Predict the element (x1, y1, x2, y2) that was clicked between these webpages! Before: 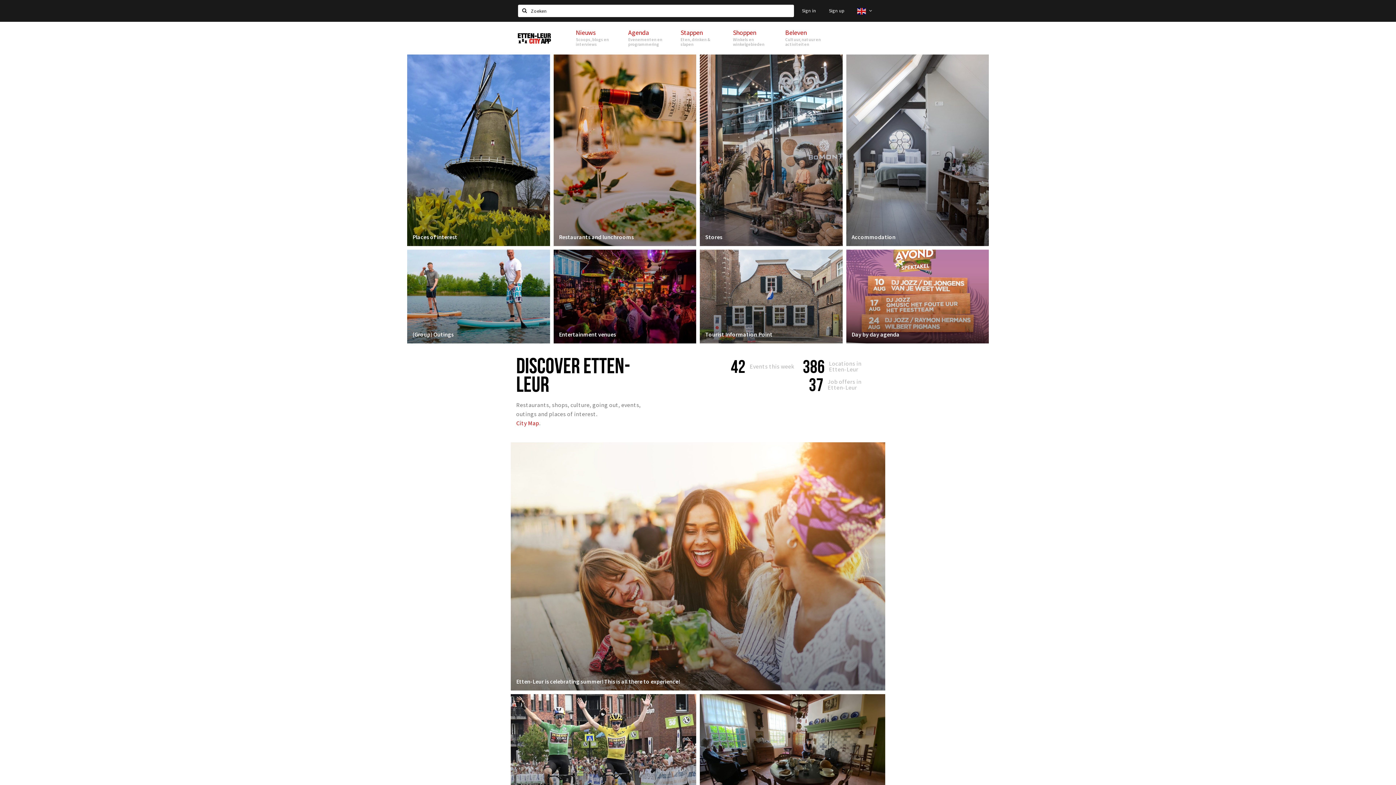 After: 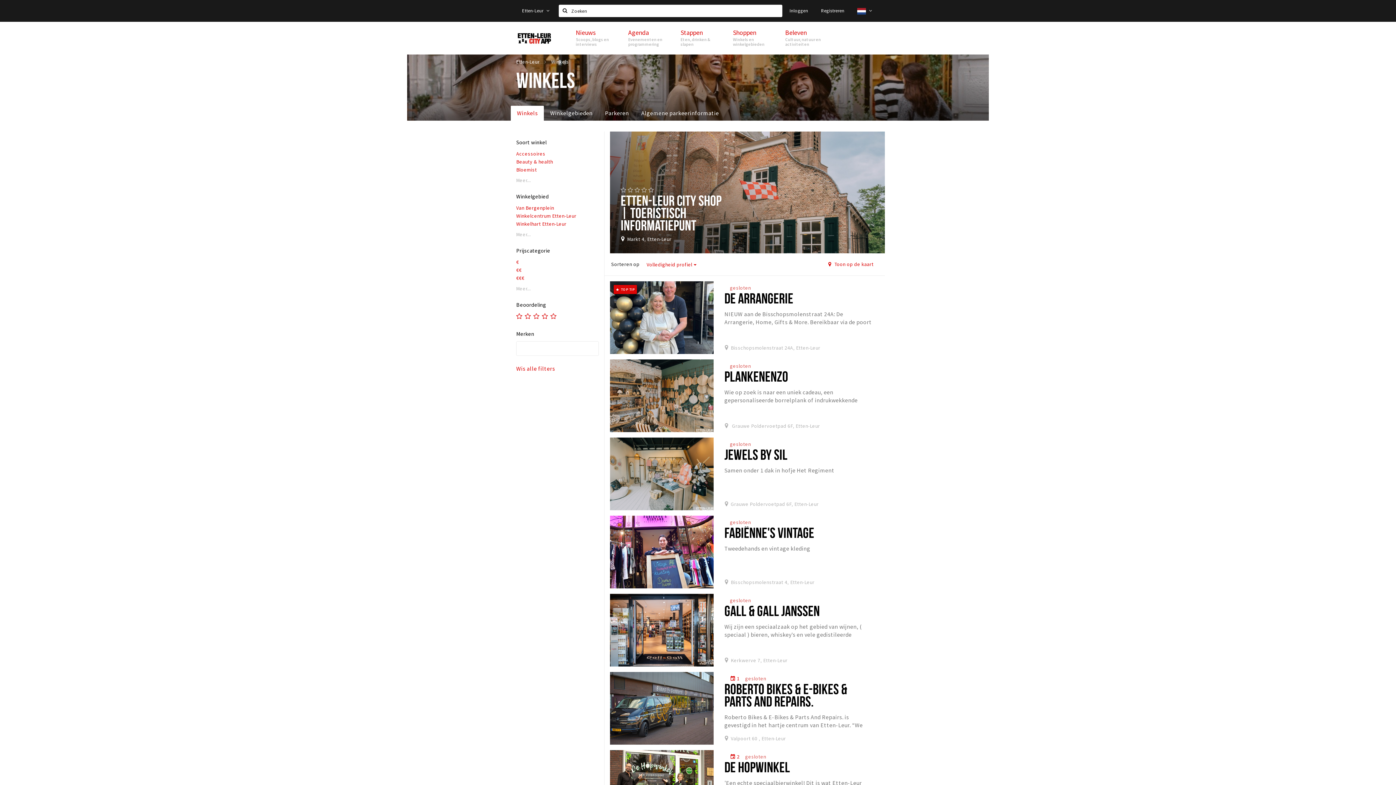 Action: label: Stores bbox: (705, 233, 837, 240)